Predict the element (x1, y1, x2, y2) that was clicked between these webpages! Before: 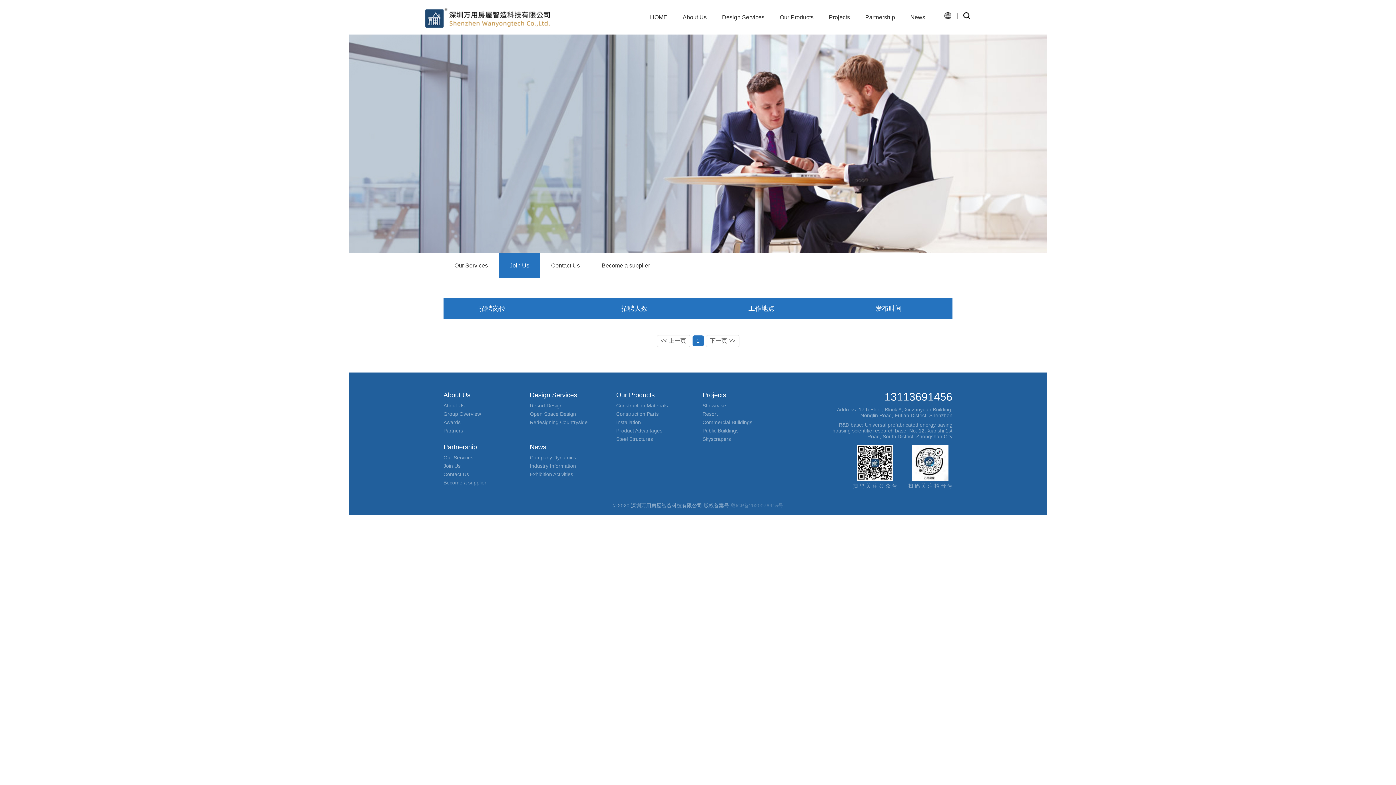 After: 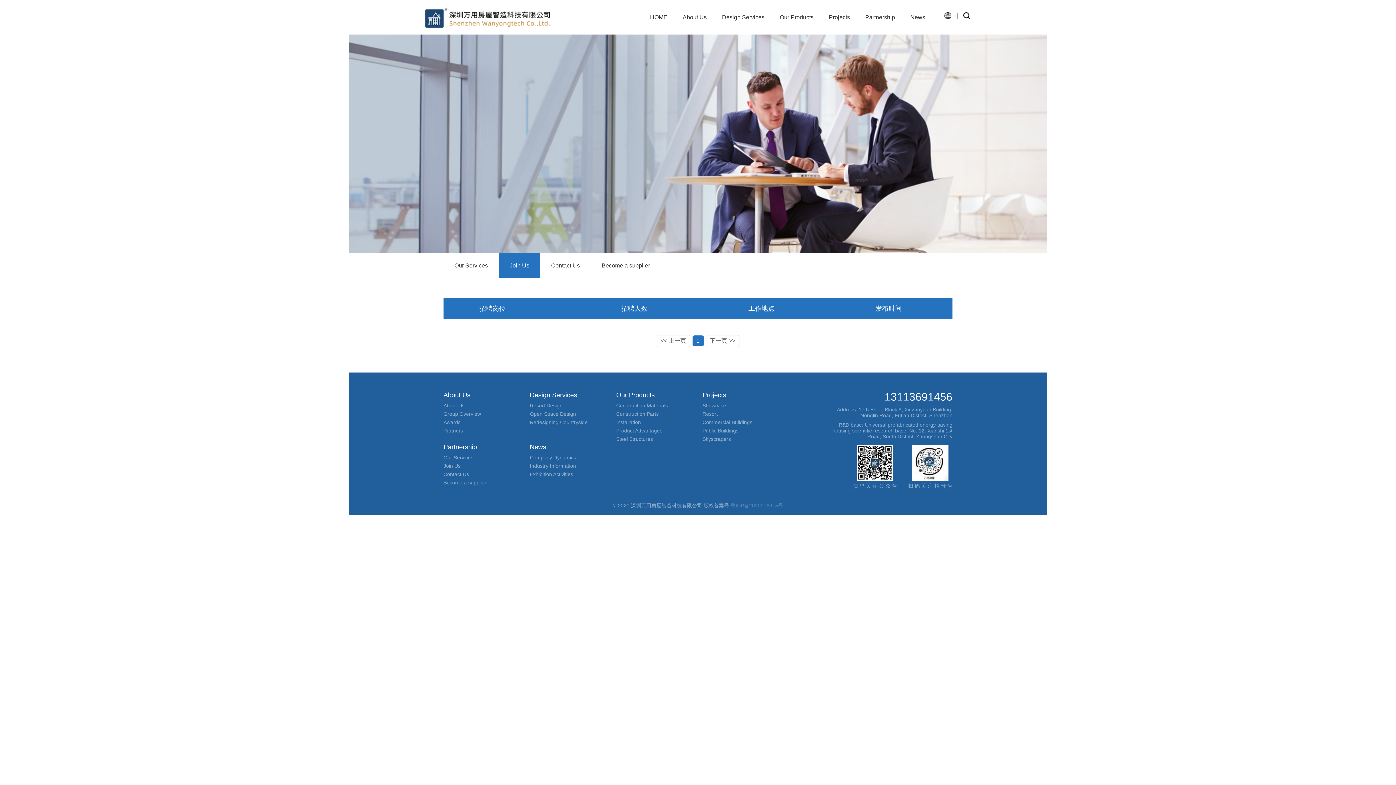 Action: label: Partnership bbox: (859, 0, 901, 34)